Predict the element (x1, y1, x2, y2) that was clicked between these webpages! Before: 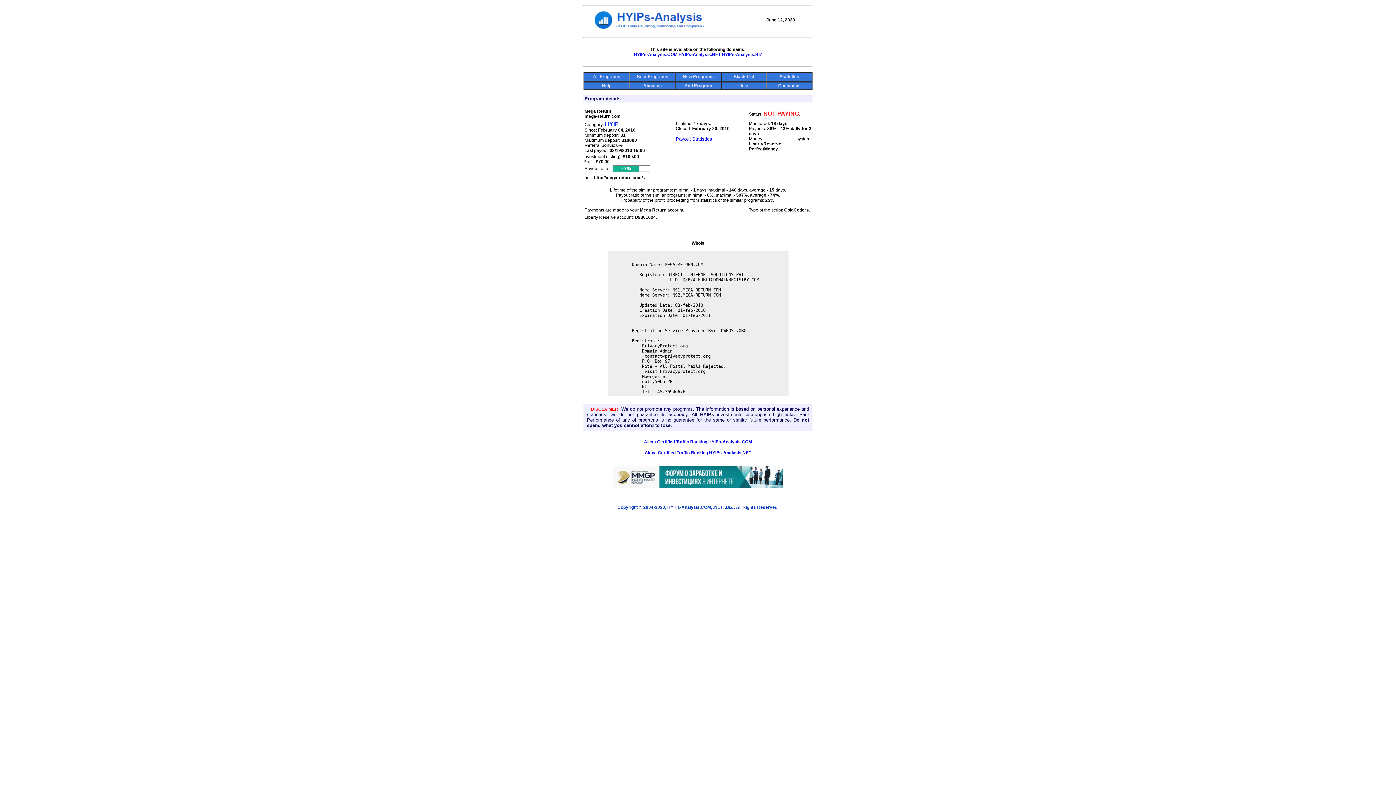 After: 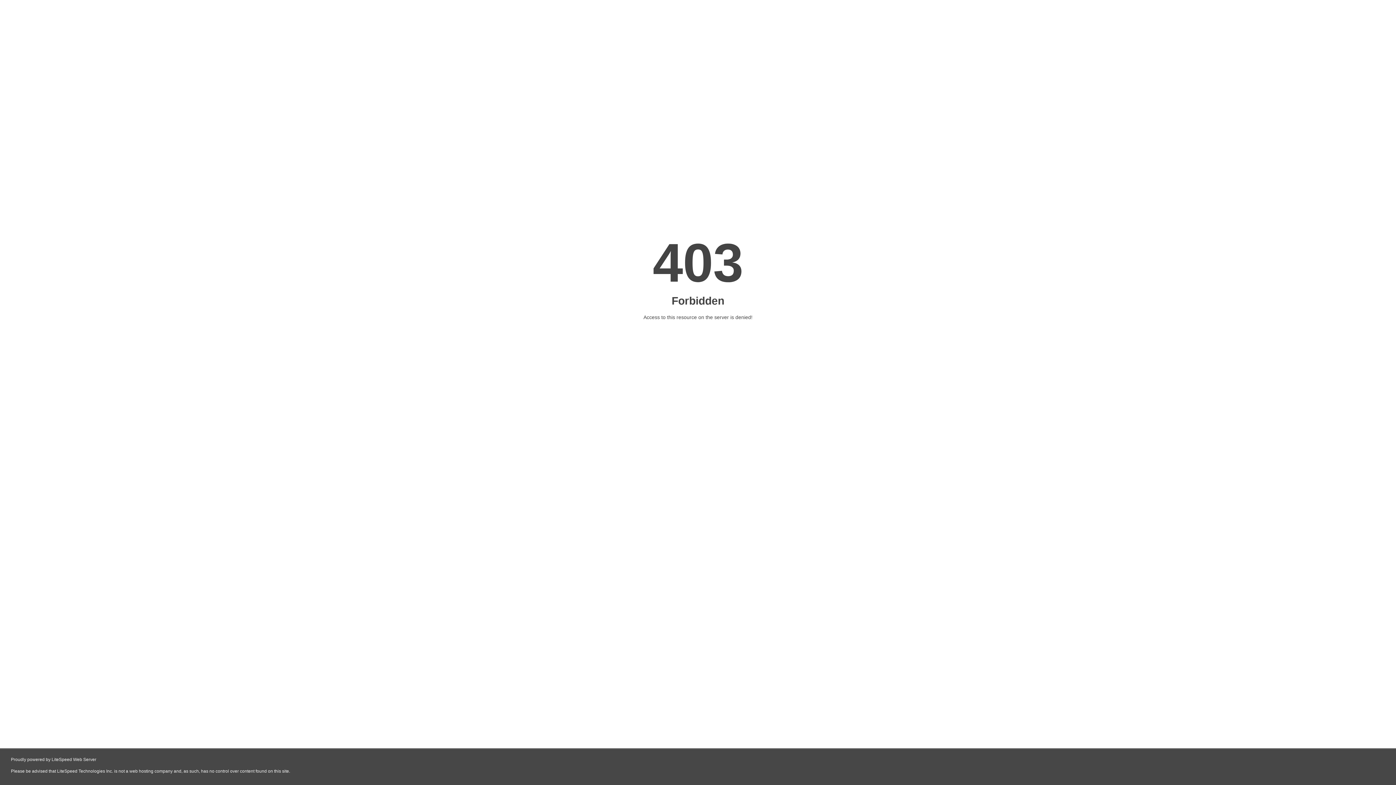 Action: label: HYIPs-Analysis.BIZ bbox: (722, 52, 762, 57)